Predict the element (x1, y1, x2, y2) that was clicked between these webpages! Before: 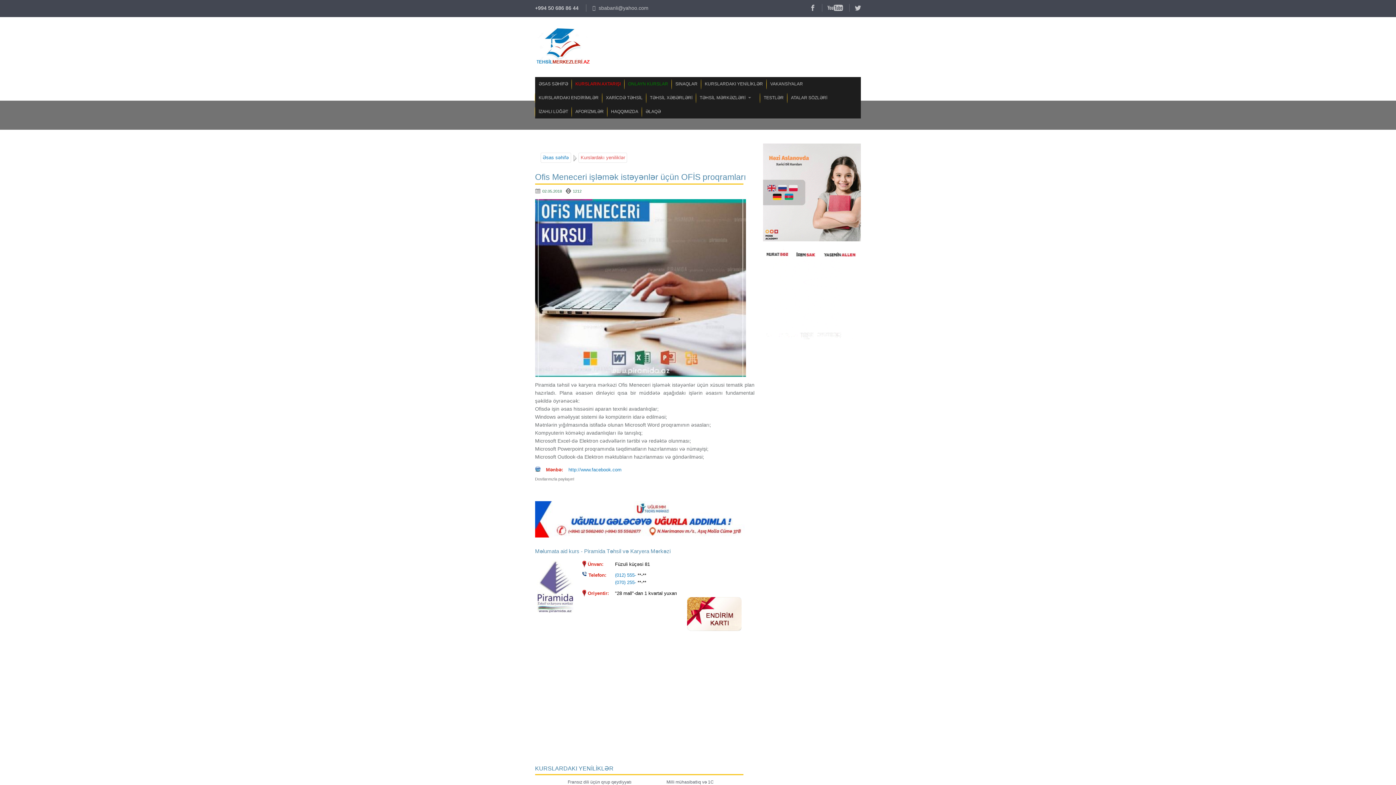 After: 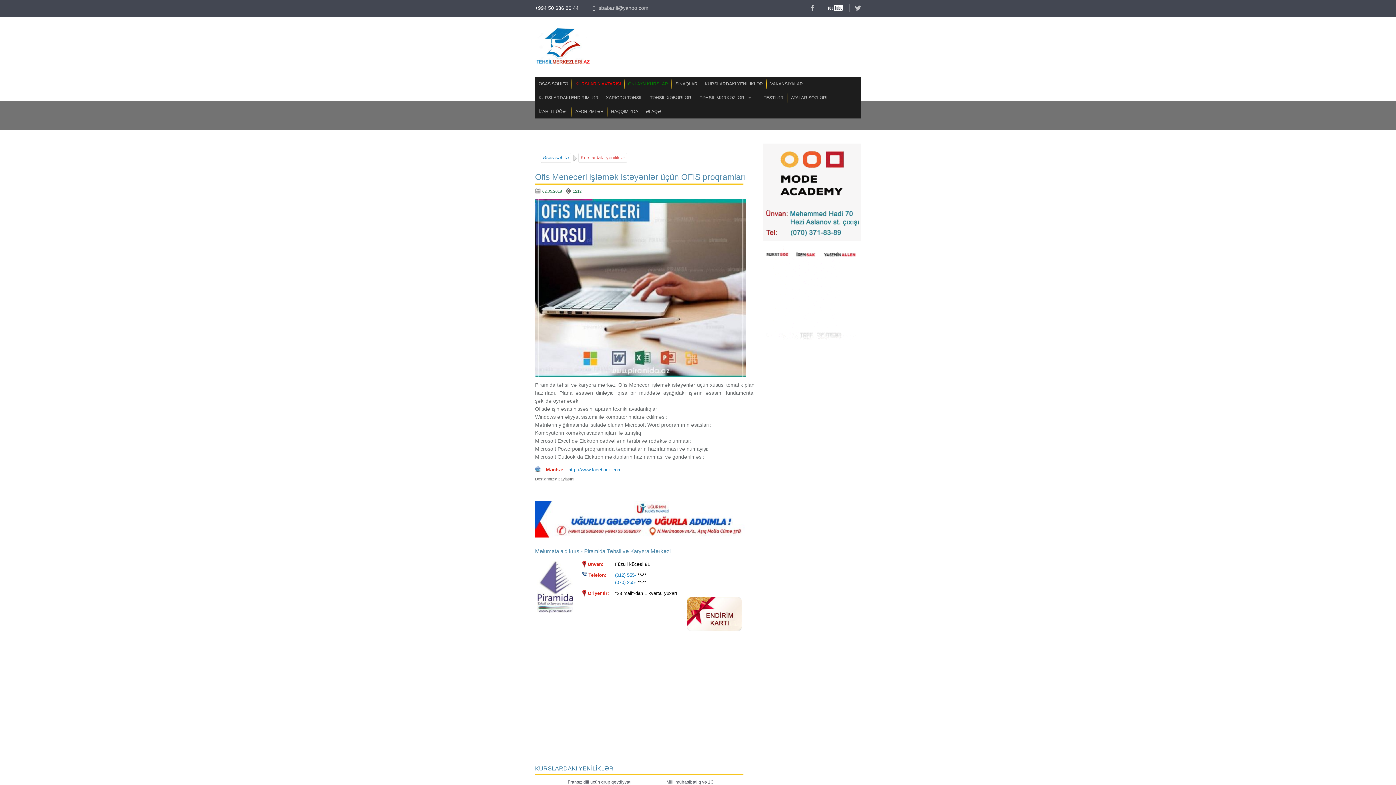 Action: bbox: (817, 5, 843, 11)